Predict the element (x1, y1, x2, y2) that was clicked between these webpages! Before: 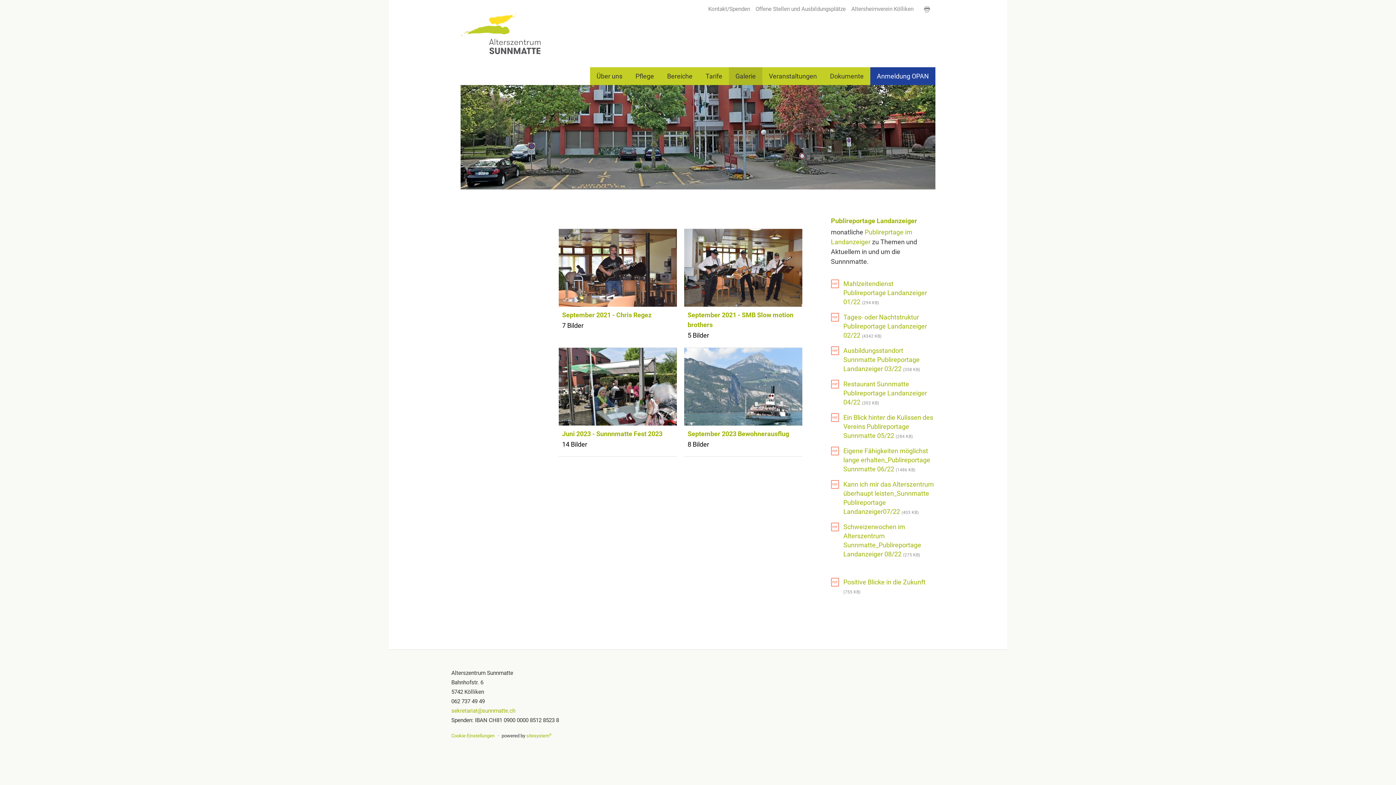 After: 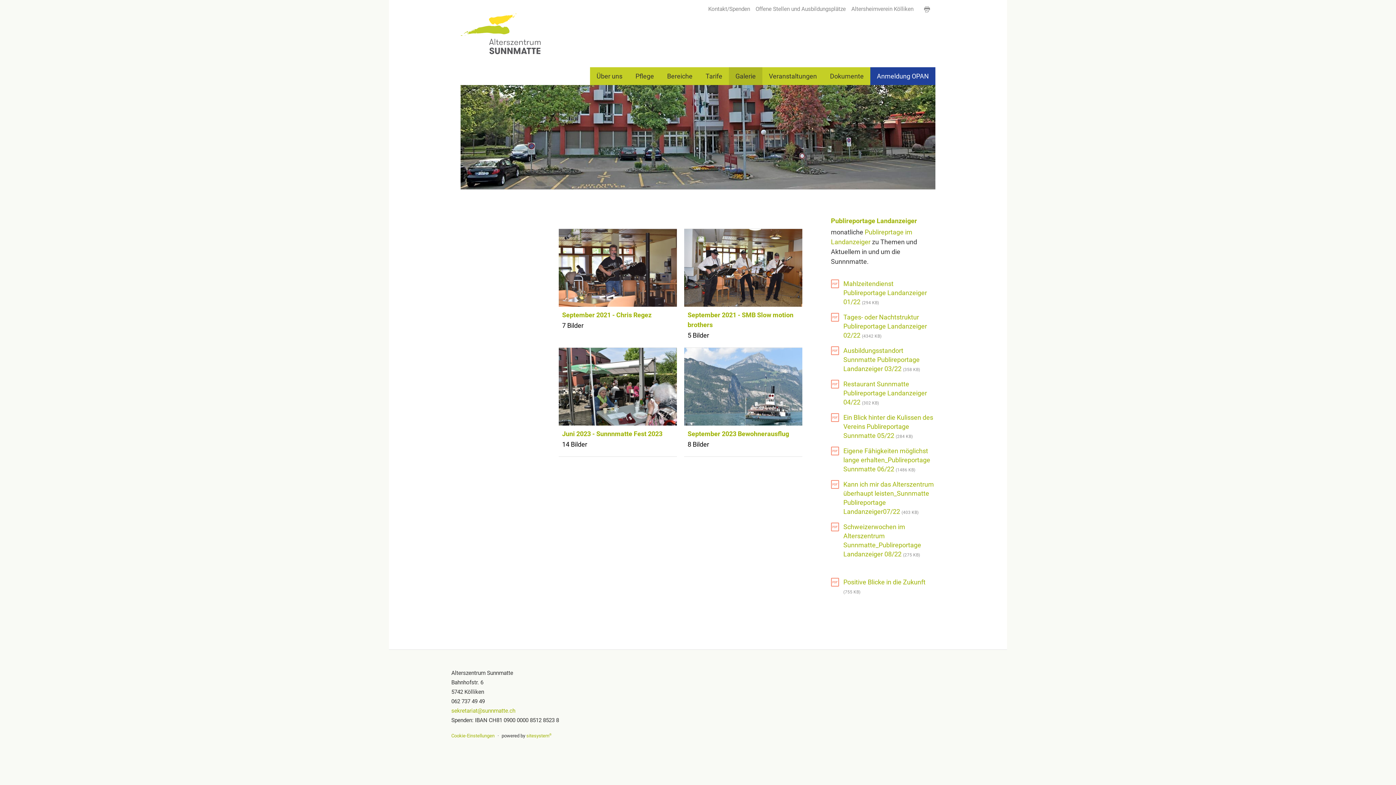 Action: label: September 2021 - Chris Regez
7 Bilder
 bbox: (558, 228, 677, 347)